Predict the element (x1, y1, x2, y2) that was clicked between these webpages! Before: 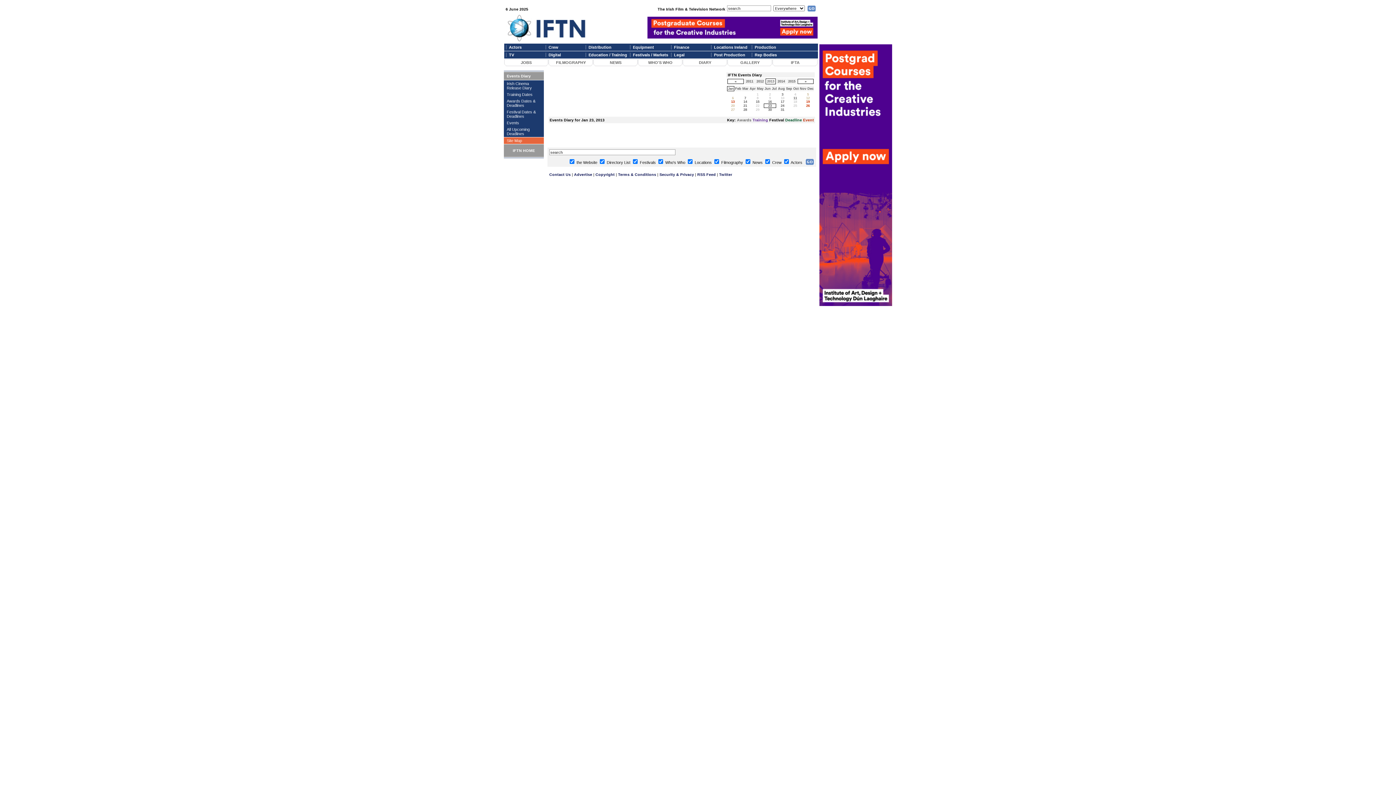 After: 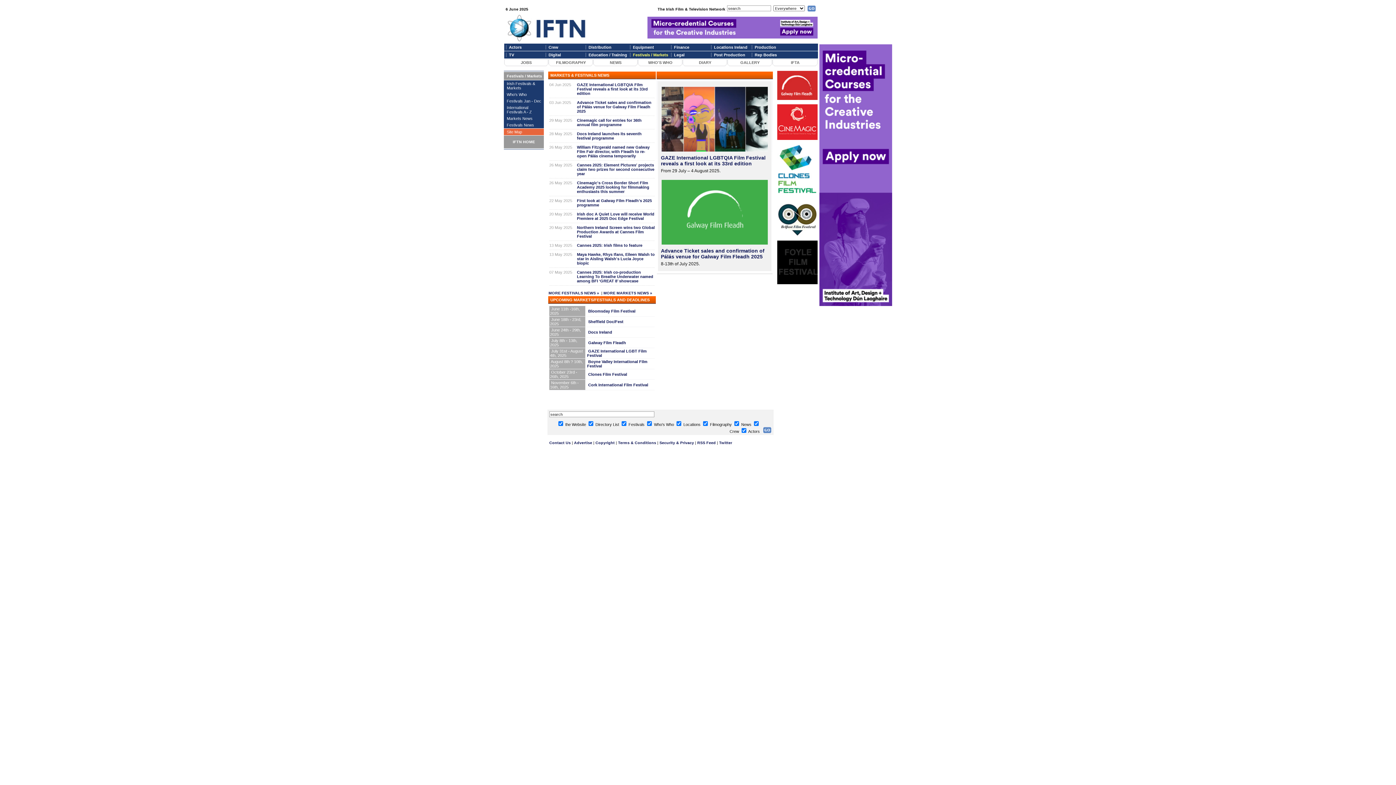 Action: bbox: (633, 52, 668, 57) label: Festivals / Markets